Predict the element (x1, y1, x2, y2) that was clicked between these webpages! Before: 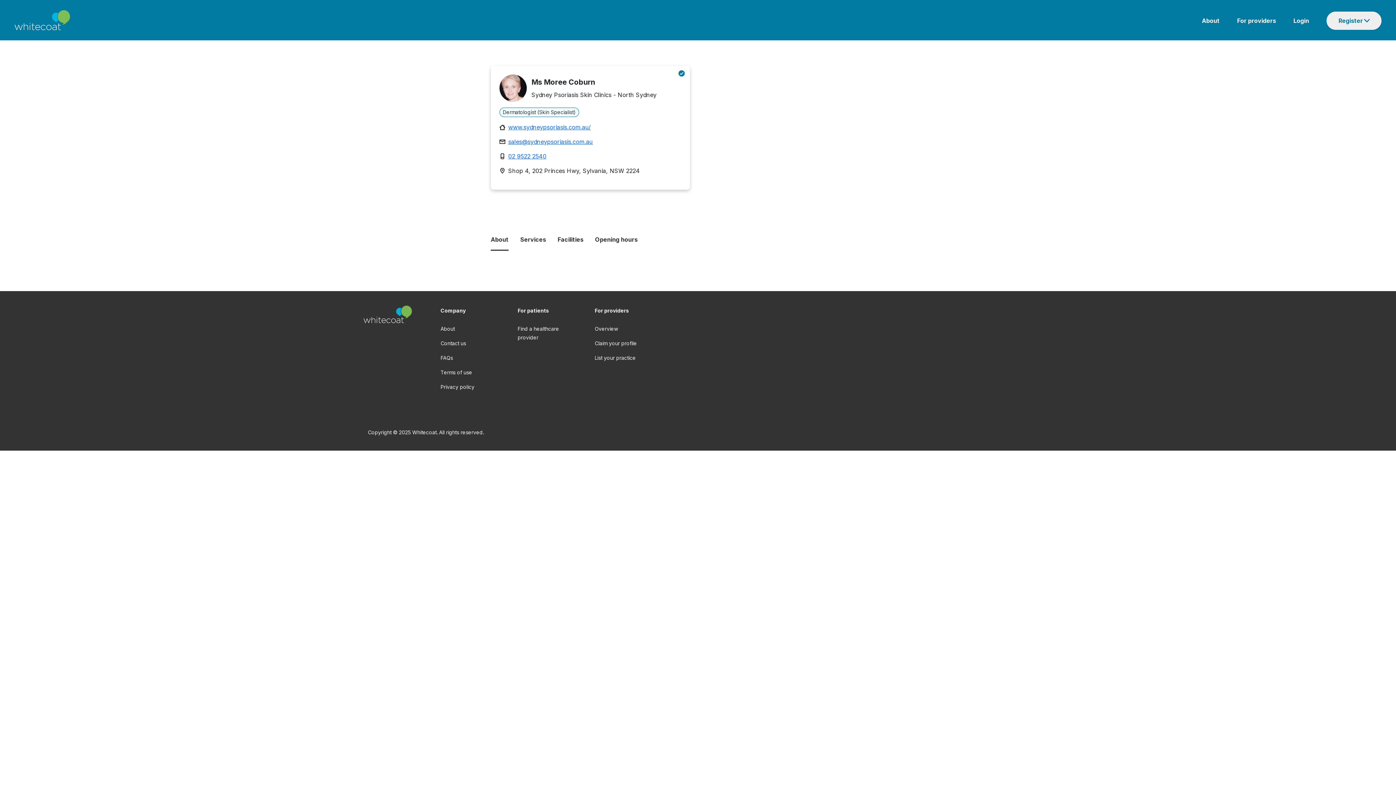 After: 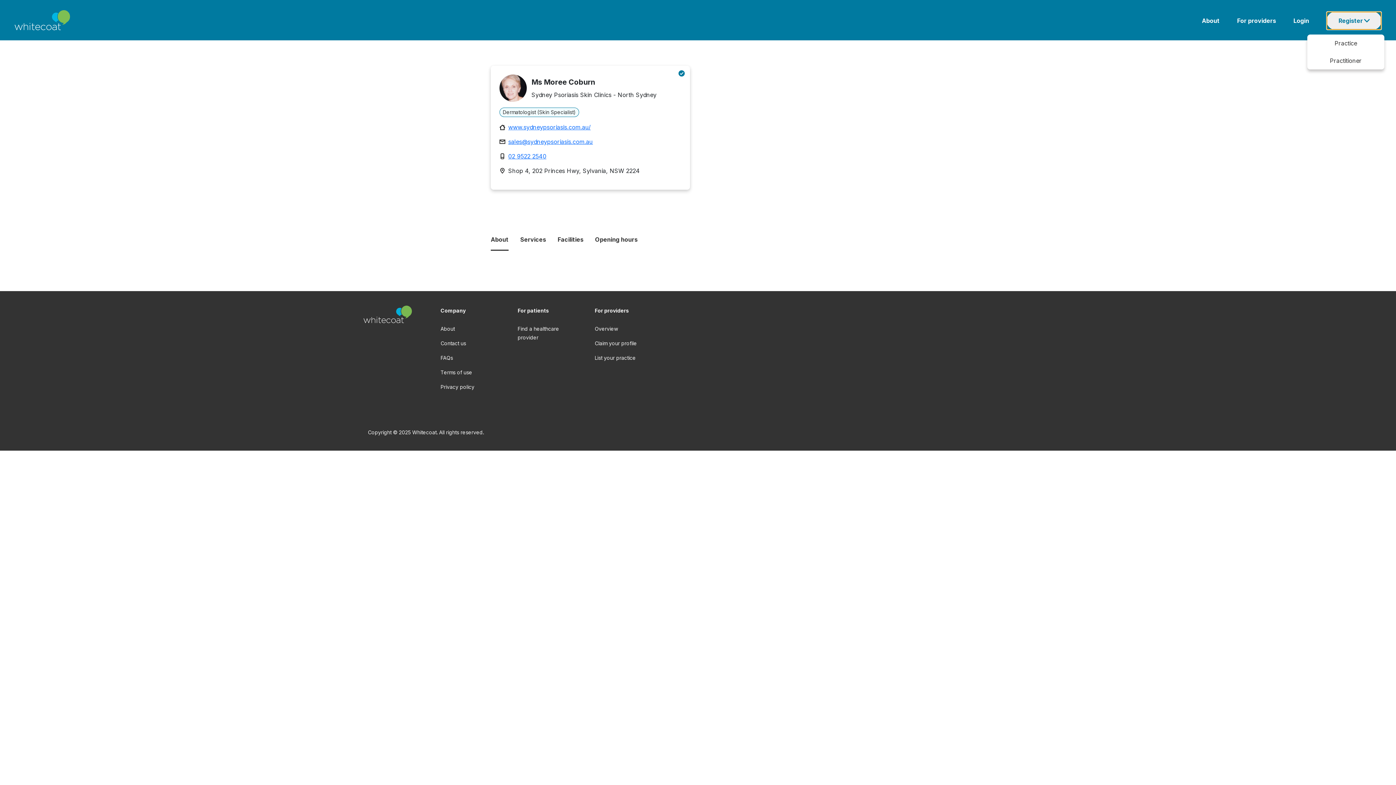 Action: label: Register bbox: (1326, 11, 1381, 29)